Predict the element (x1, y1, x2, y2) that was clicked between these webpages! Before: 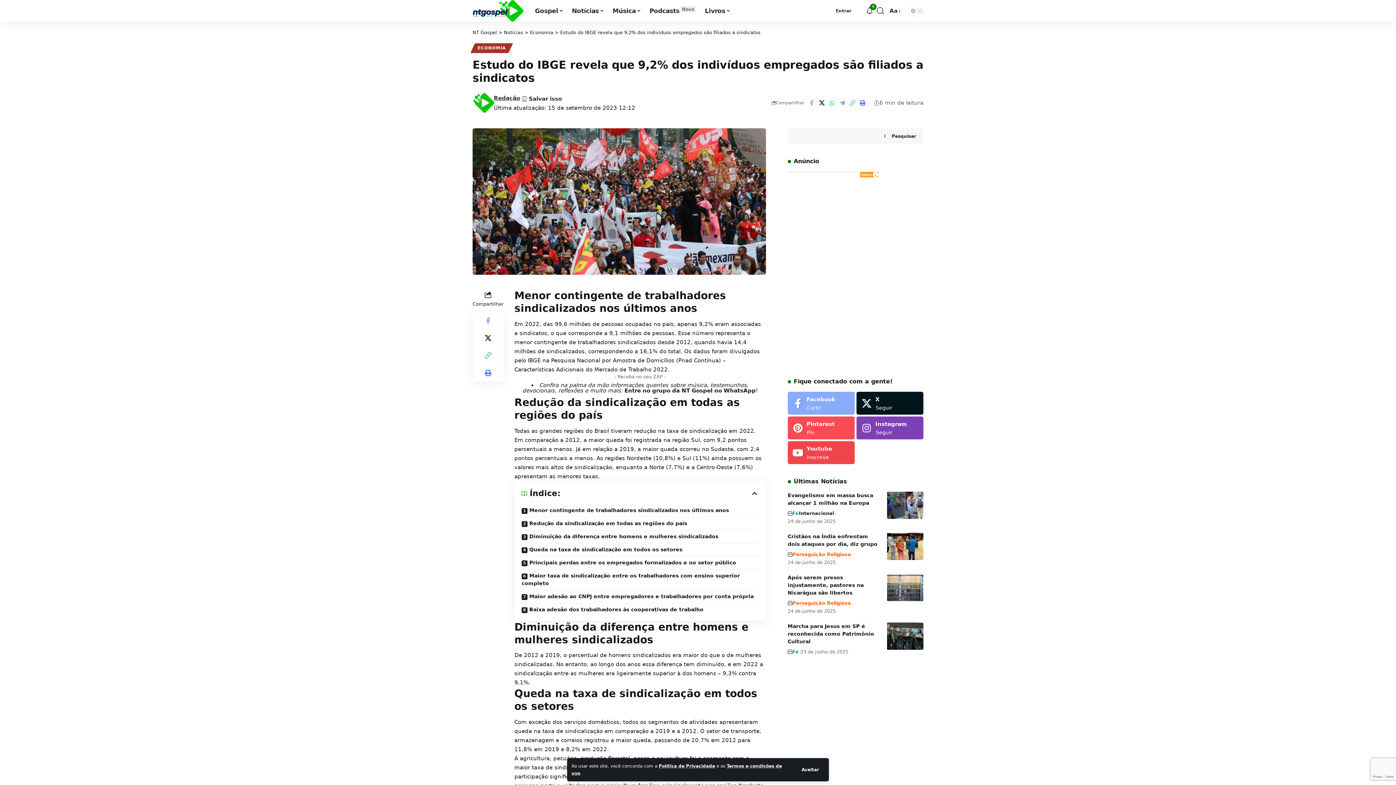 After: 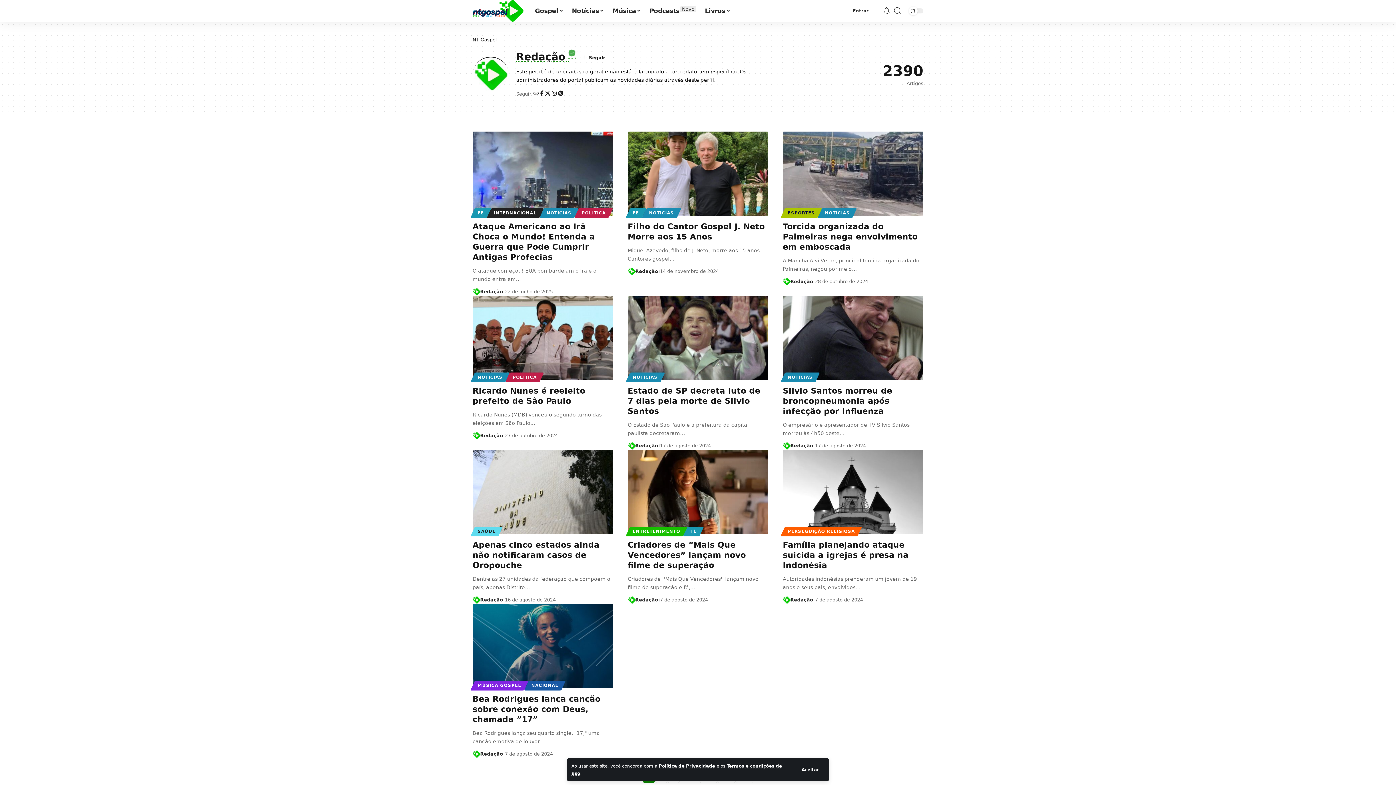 Action: bbox: (494, 93, 520, 102) label: Redação